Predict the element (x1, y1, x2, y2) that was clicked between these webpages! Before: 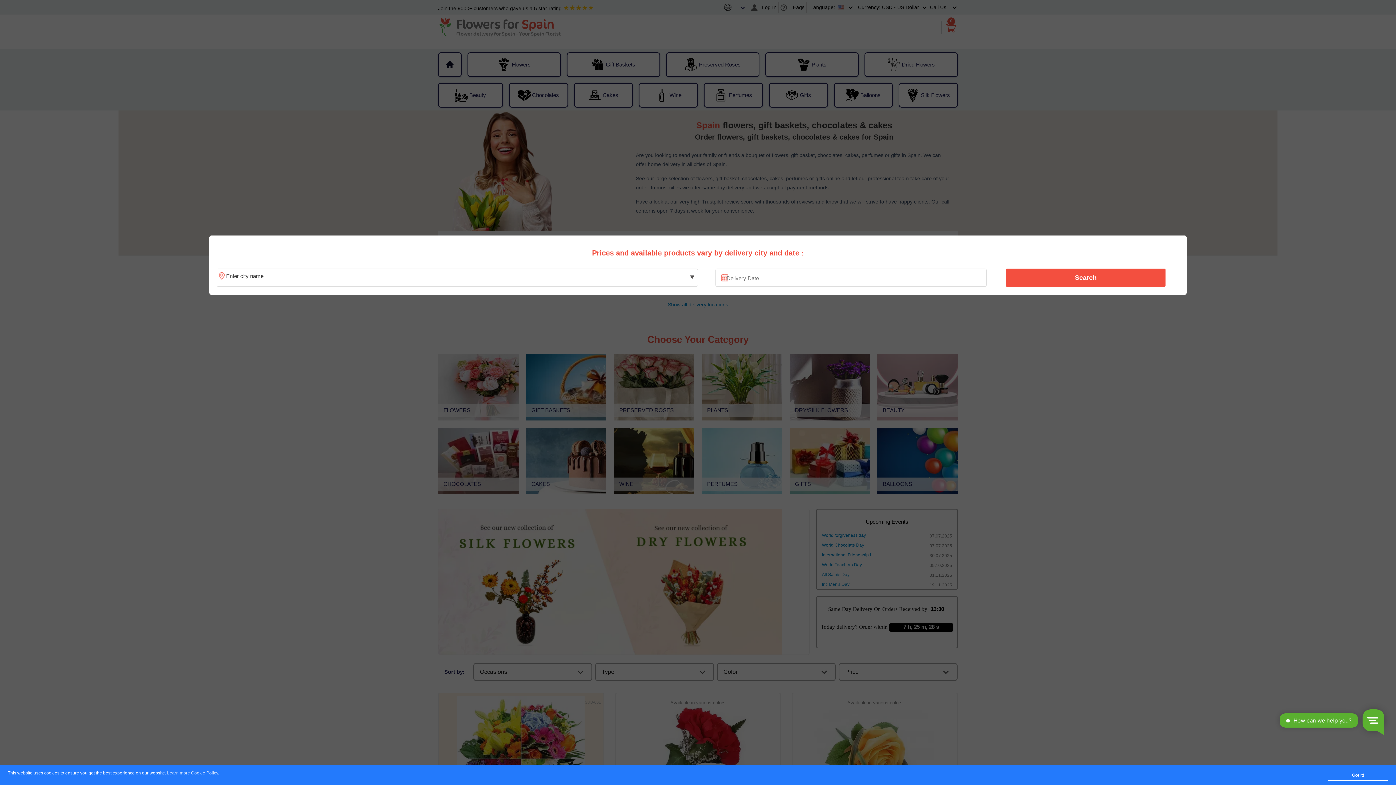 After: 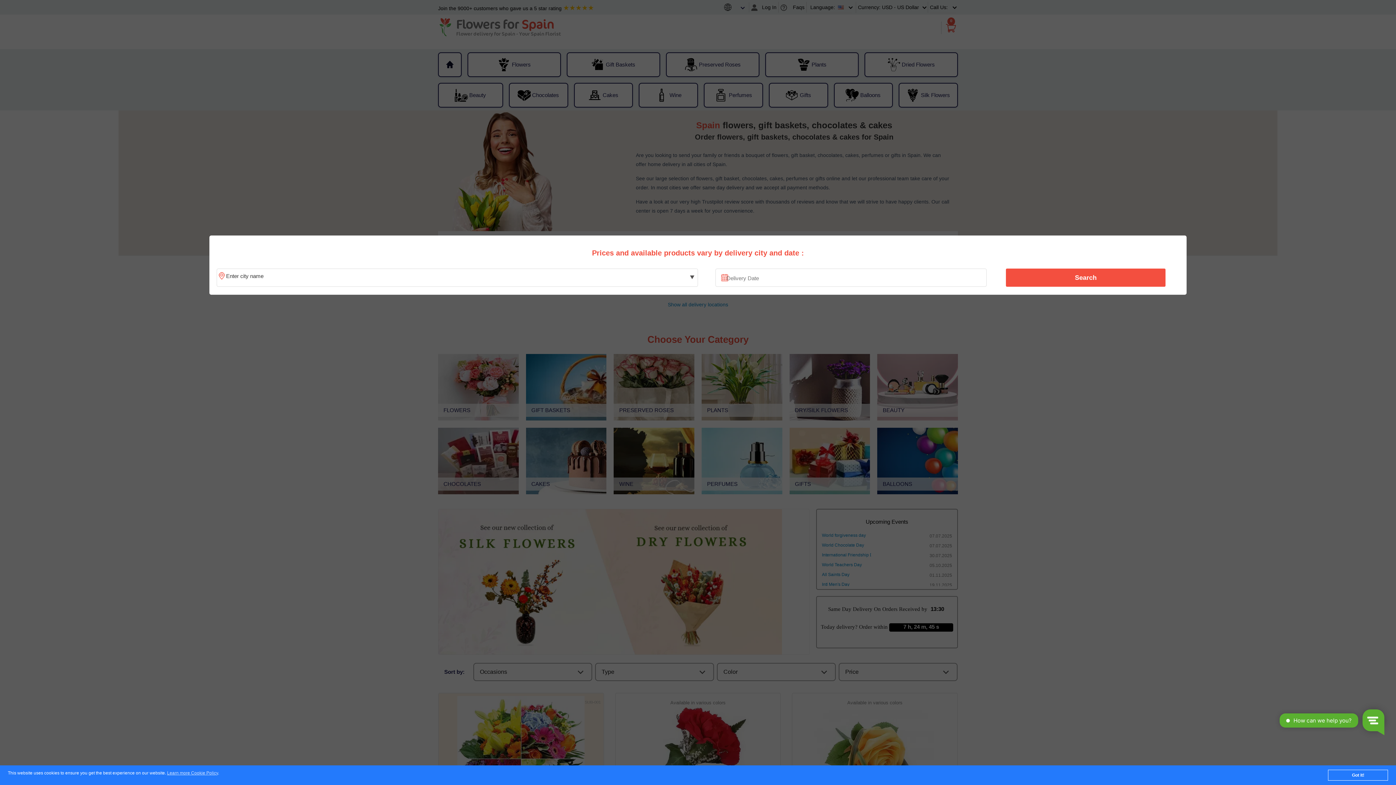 Action: bbox: (1010, 270, 1161, 285) label: Search